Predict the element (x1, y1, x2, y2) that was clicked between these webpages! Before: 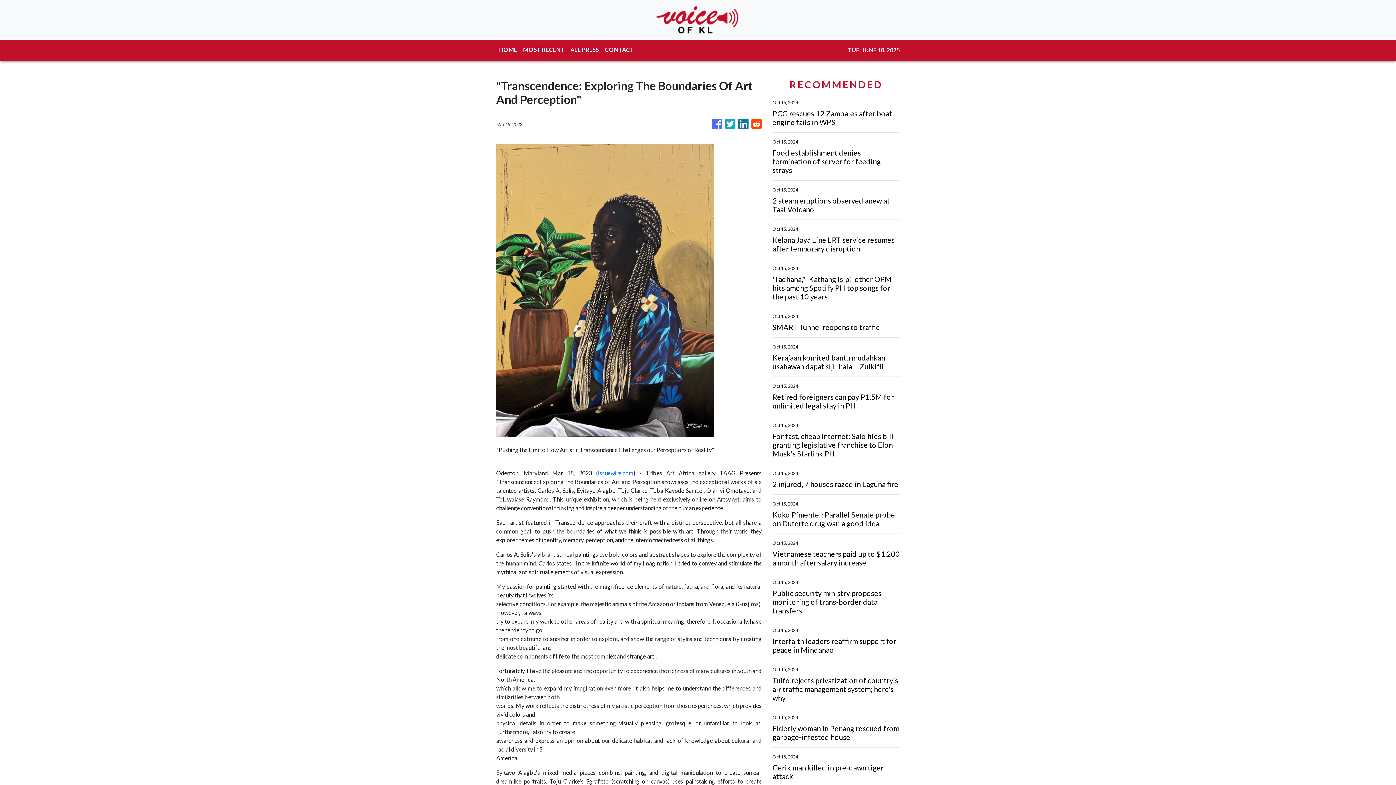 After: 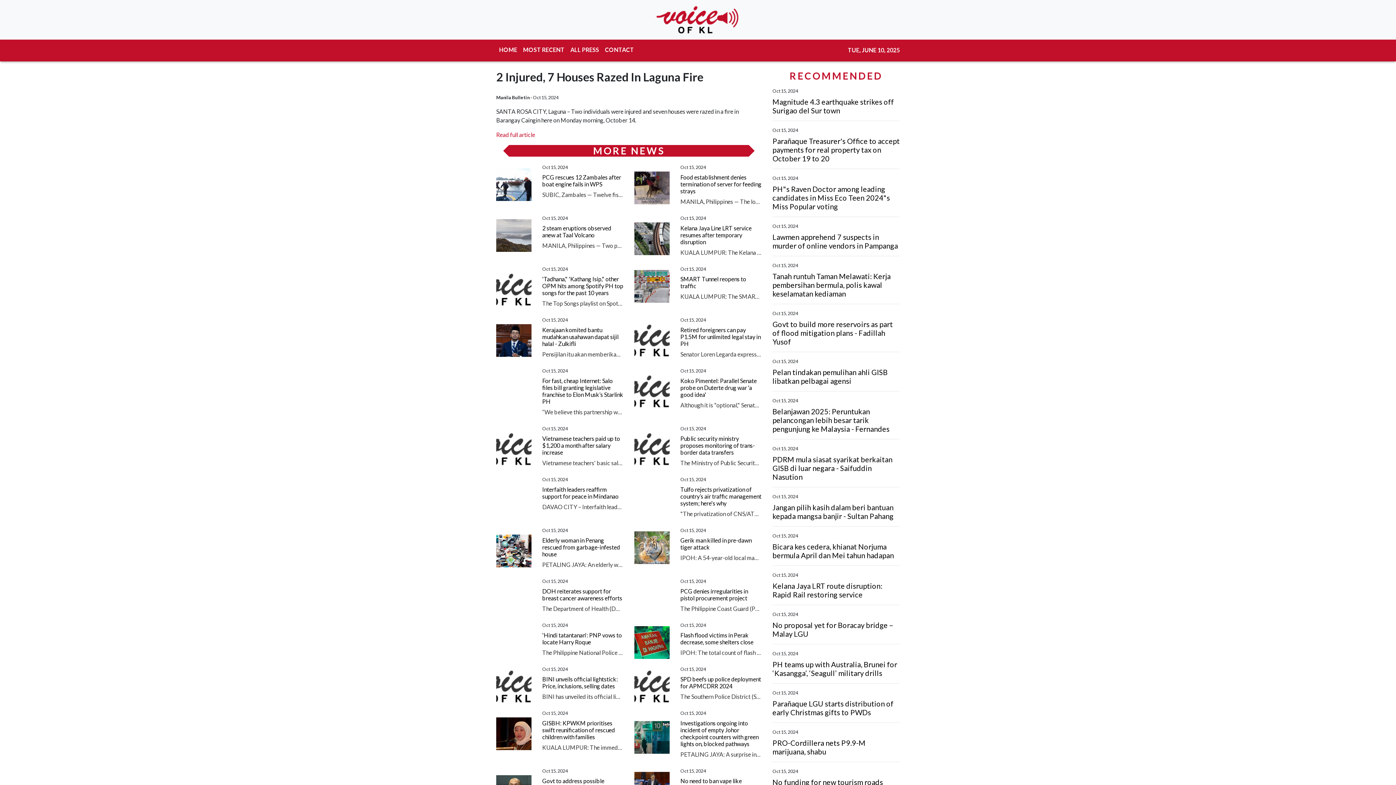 Action: bbox: (772, 480, 900, 488) label: 2 injured, 7 houses razed in Laguna fire